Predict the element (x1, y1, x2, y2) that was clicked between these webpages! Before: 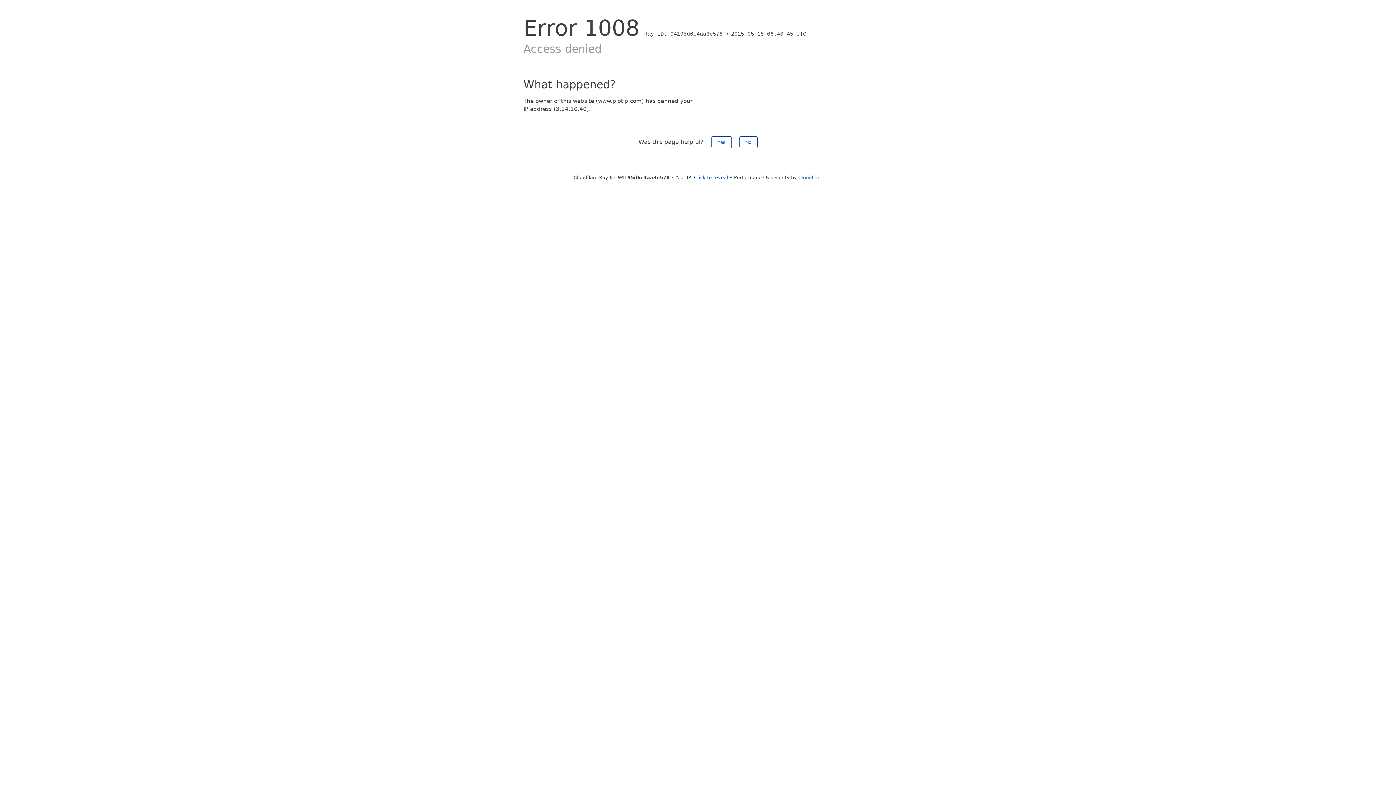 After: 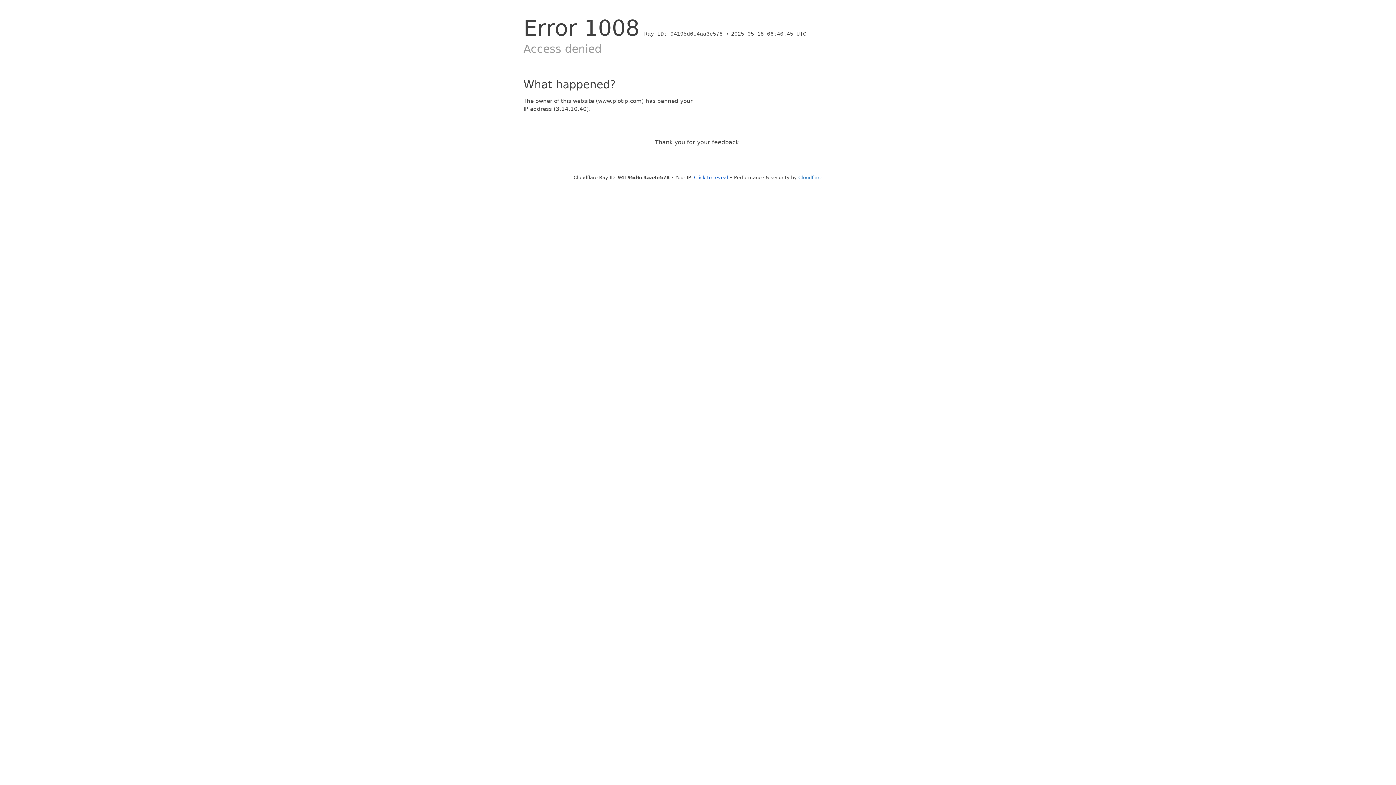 Action: label: No bbox: (739, 136, 757, 148)